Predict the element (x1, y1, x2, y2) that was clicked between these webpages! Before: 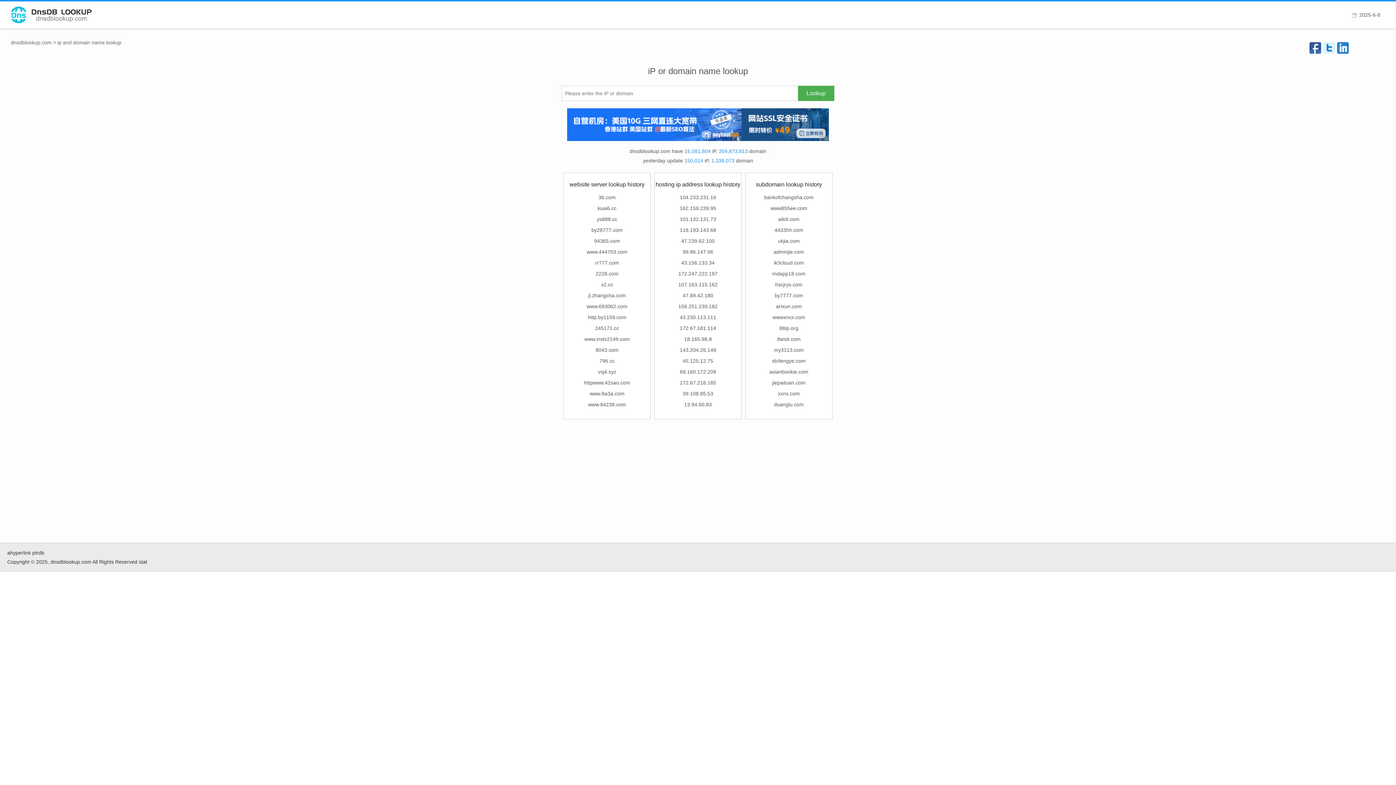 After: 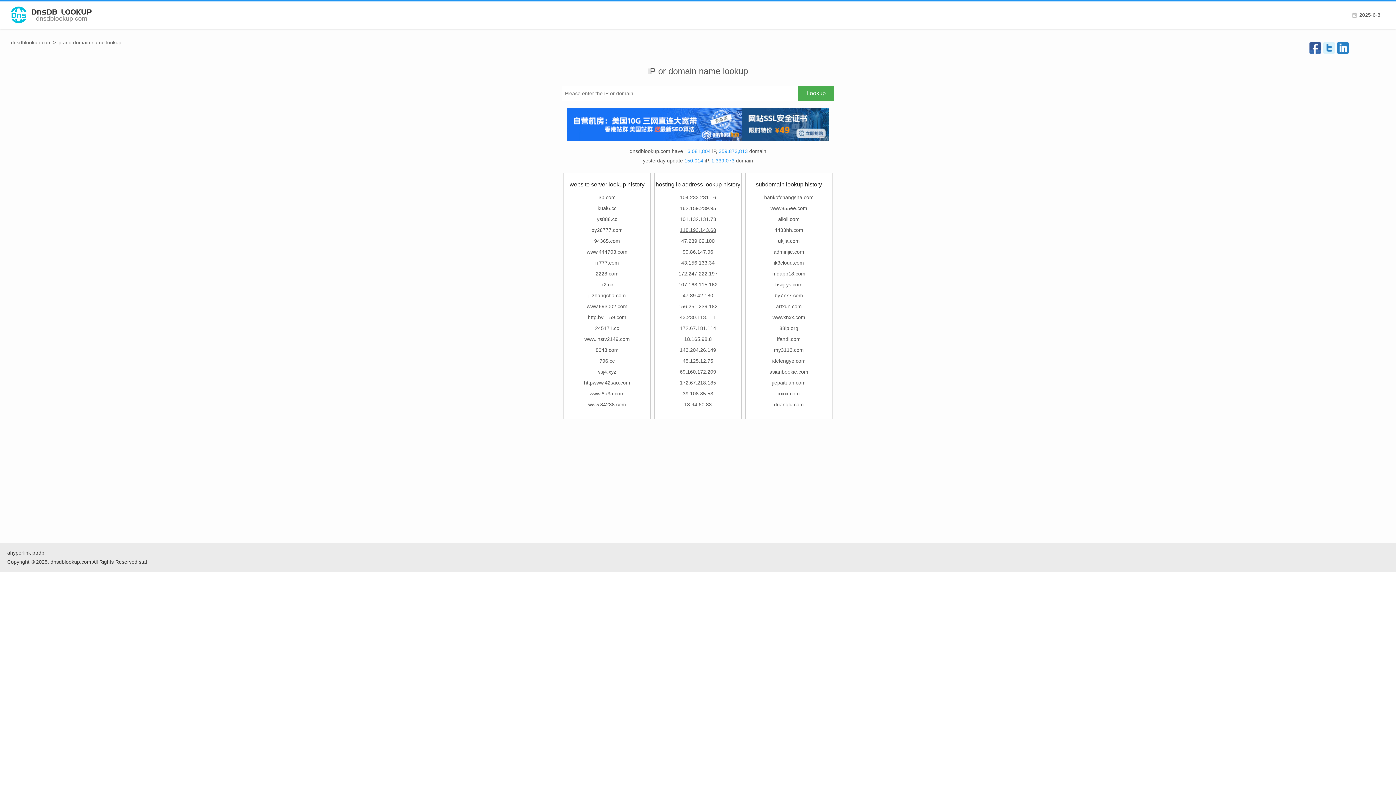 Action: bbox: (680, 227, 716, 233) label: 118.193.143.68